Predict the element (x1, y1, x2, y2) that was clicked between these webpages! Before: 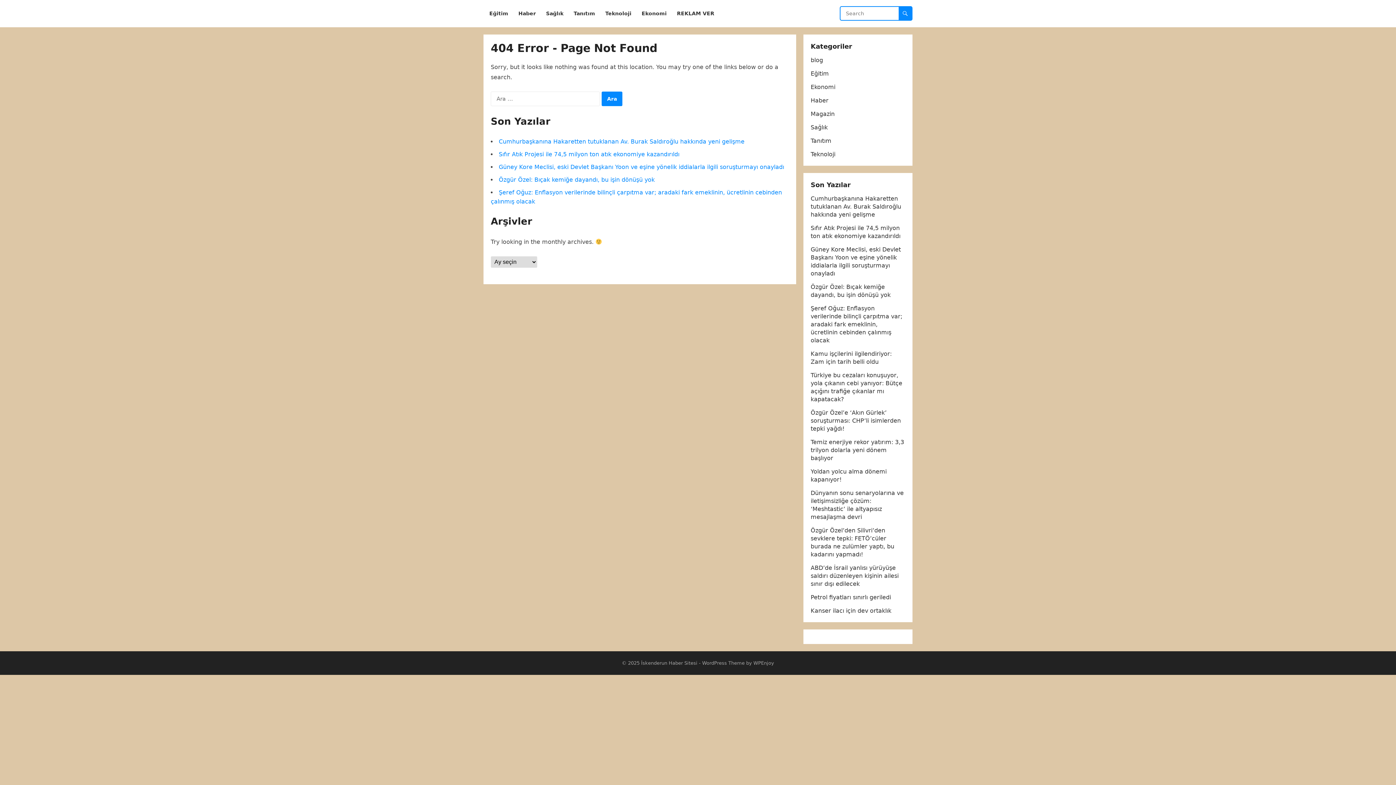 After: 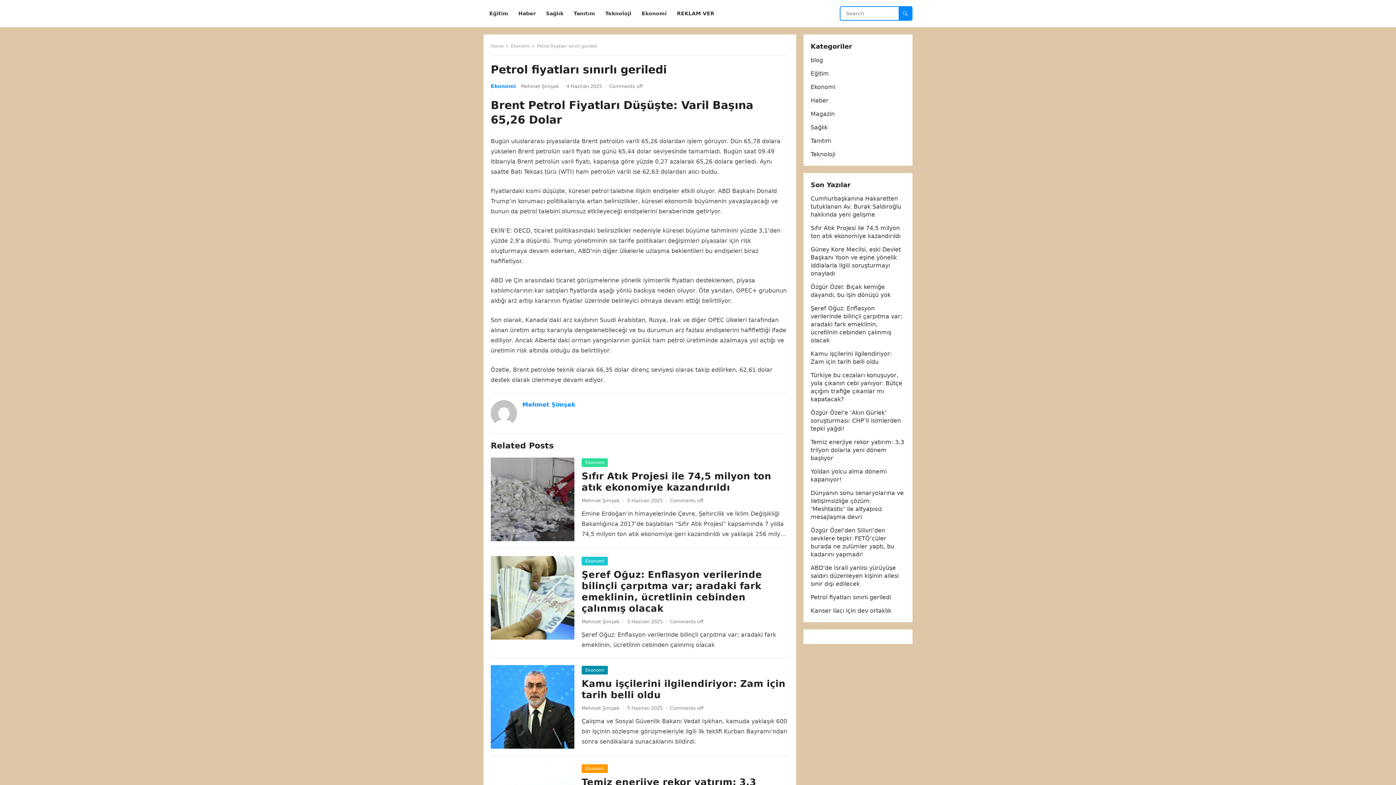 Action: label: Petrol fiyatları sınırlı geriledi bbox: (810, 594, 891, 601)